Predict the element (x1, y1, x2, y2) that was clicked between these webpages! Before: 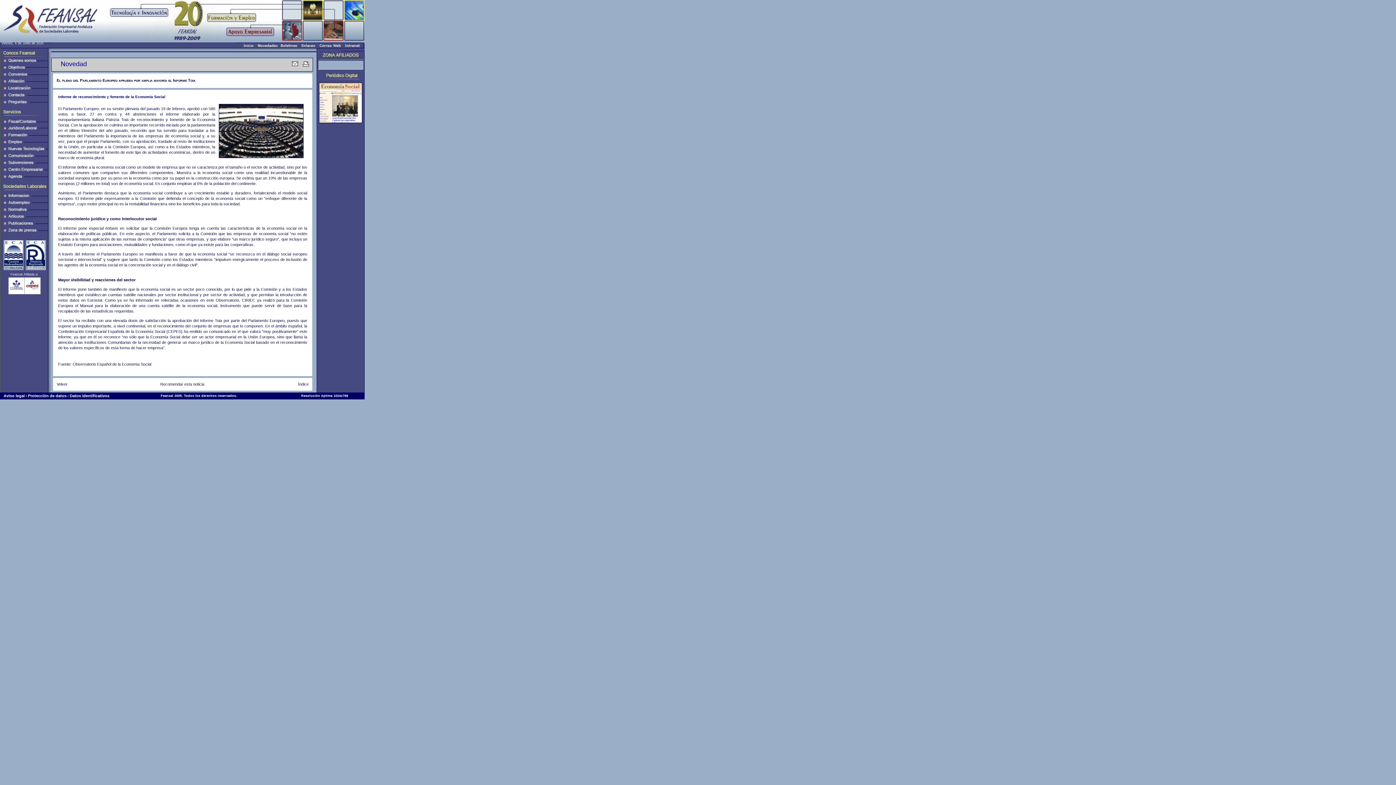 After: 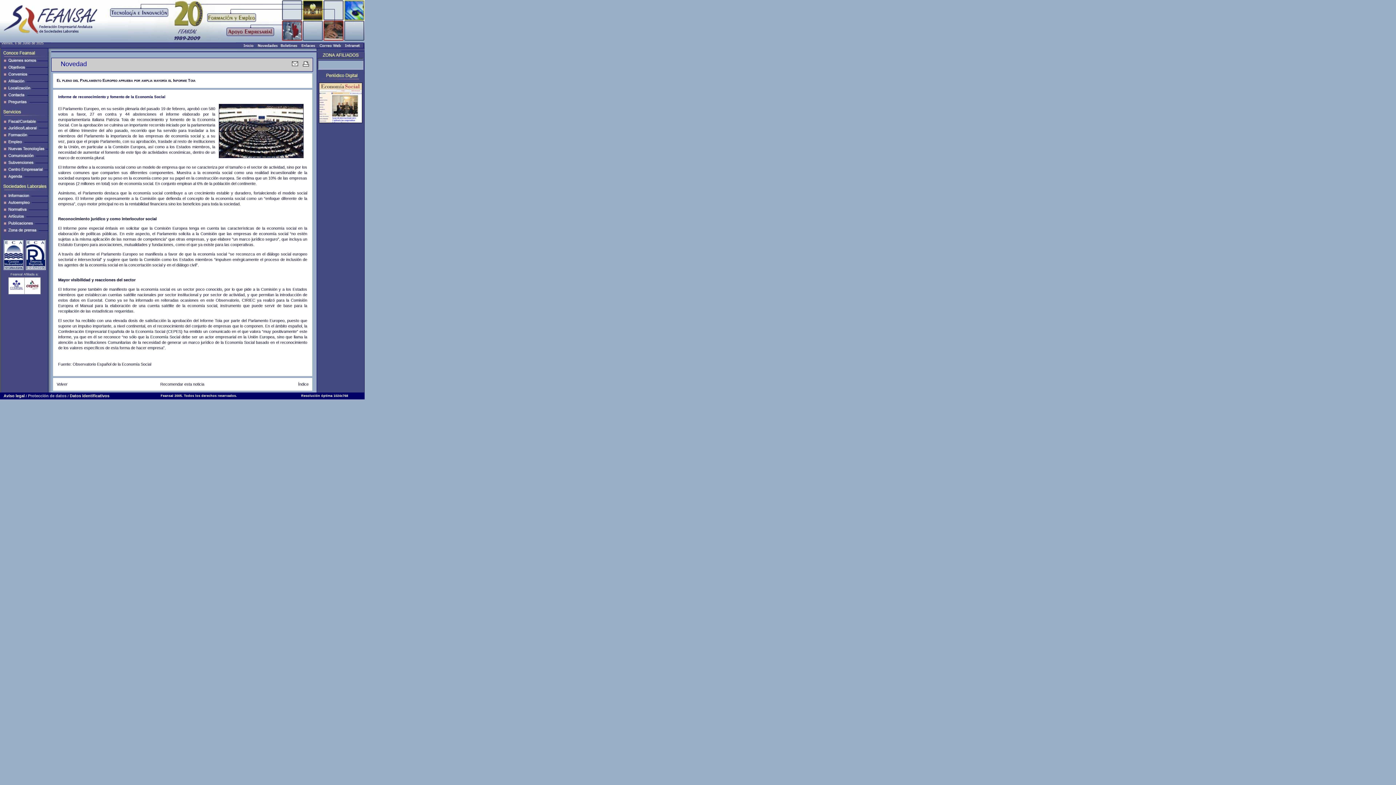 Action: bbox: (28, 393, 66, 398) label: Protección de datos